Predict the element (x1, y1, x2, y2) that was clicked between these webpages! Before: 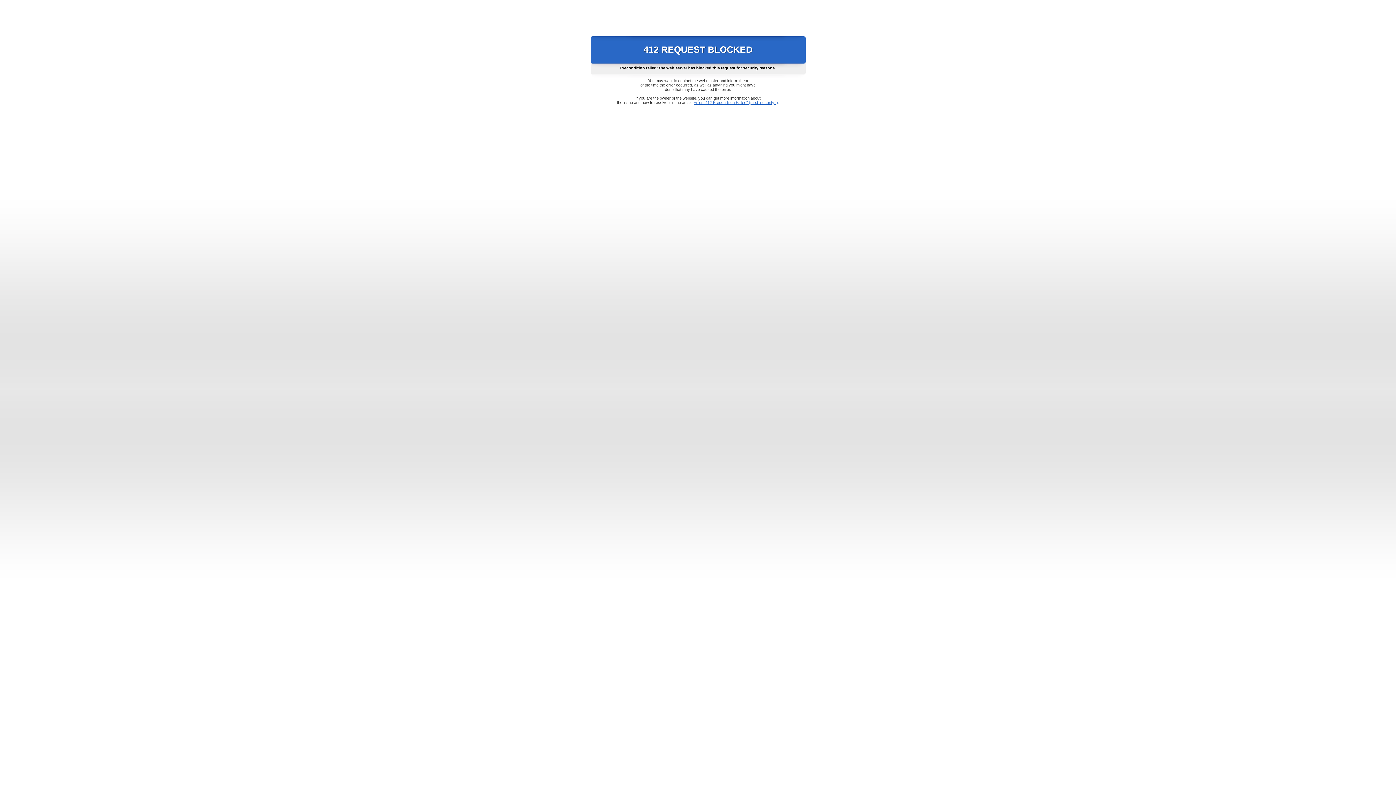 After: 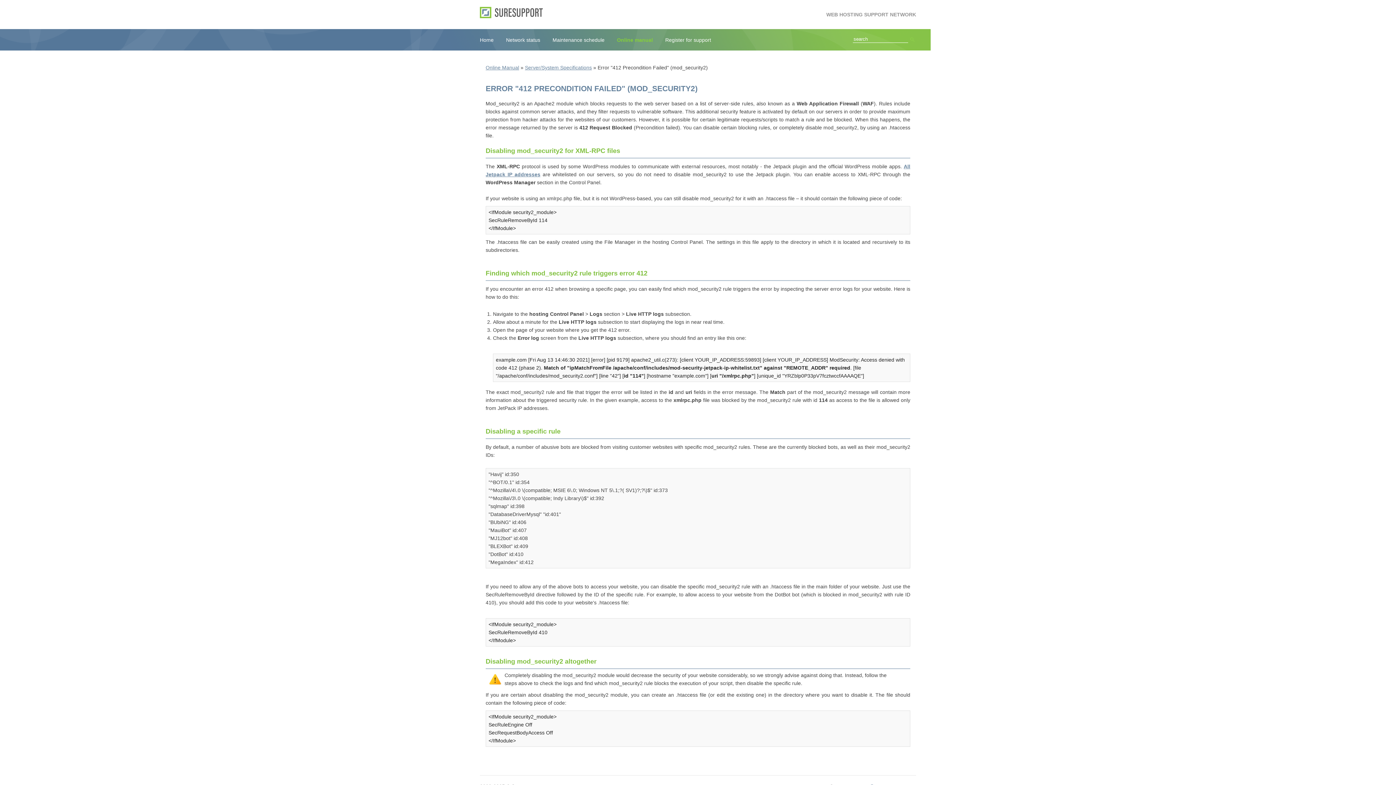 Action: label: Error "412 Precondition Failed" (mod_security2) bbox: (693, 100, 778, 104)